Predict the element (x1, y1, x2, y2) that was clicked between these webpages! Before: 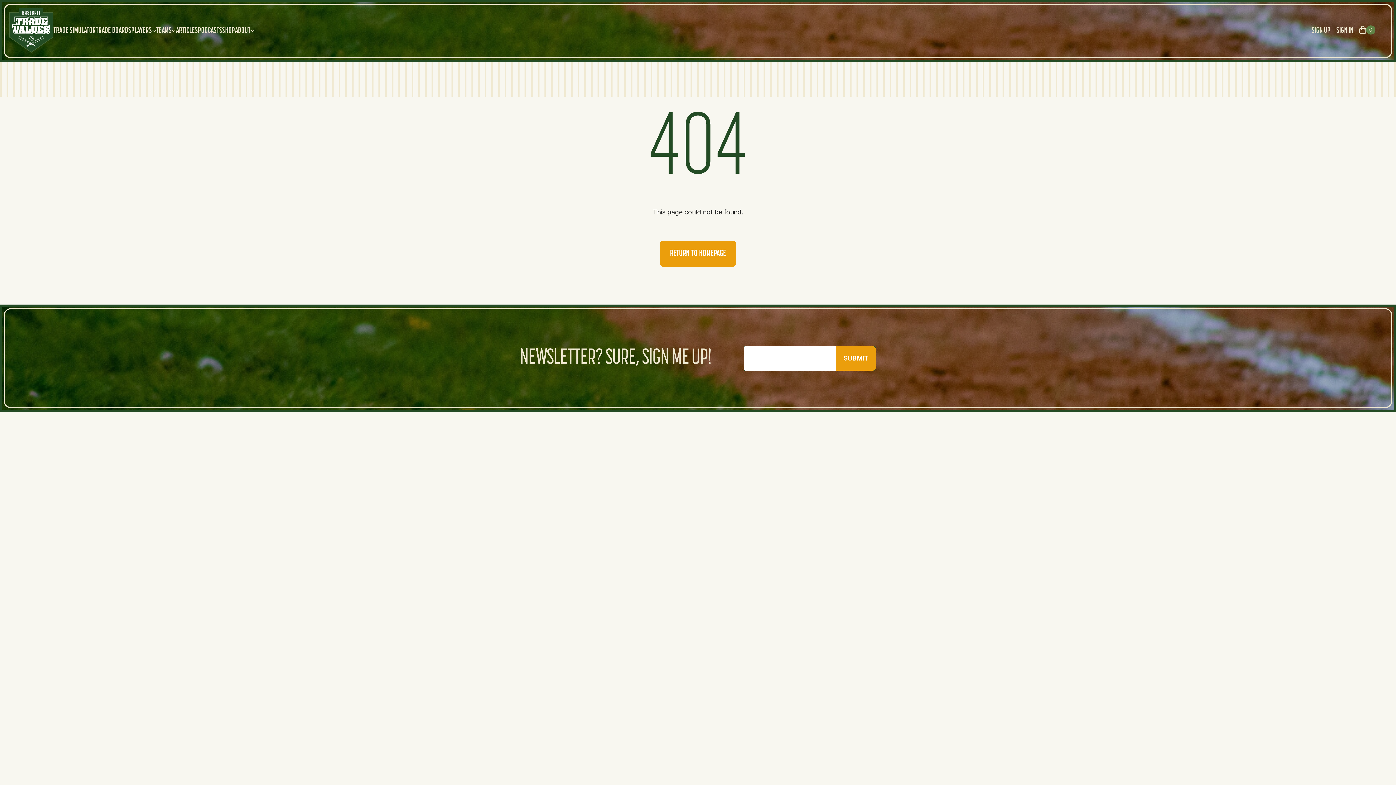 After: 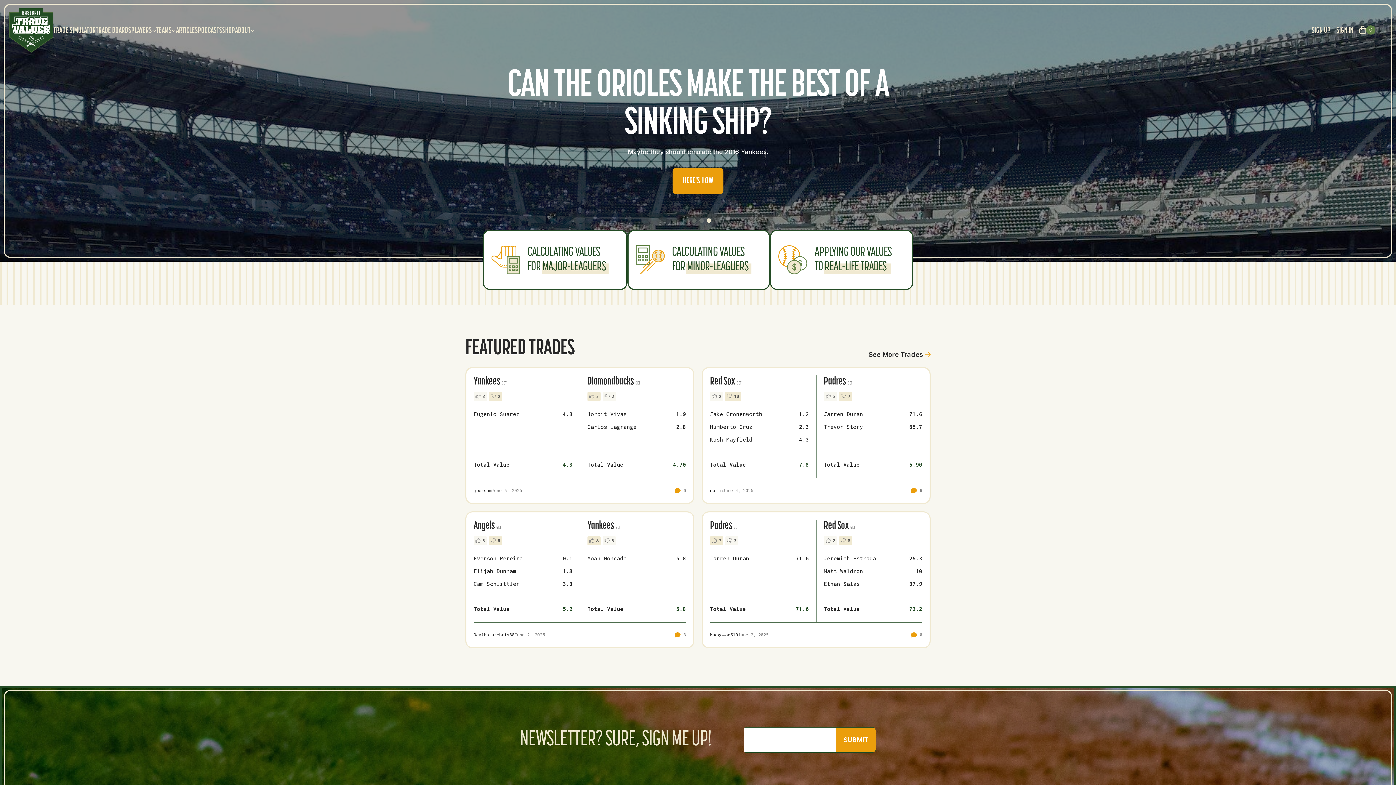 Action: bbox: (6, 6, 55, 54)